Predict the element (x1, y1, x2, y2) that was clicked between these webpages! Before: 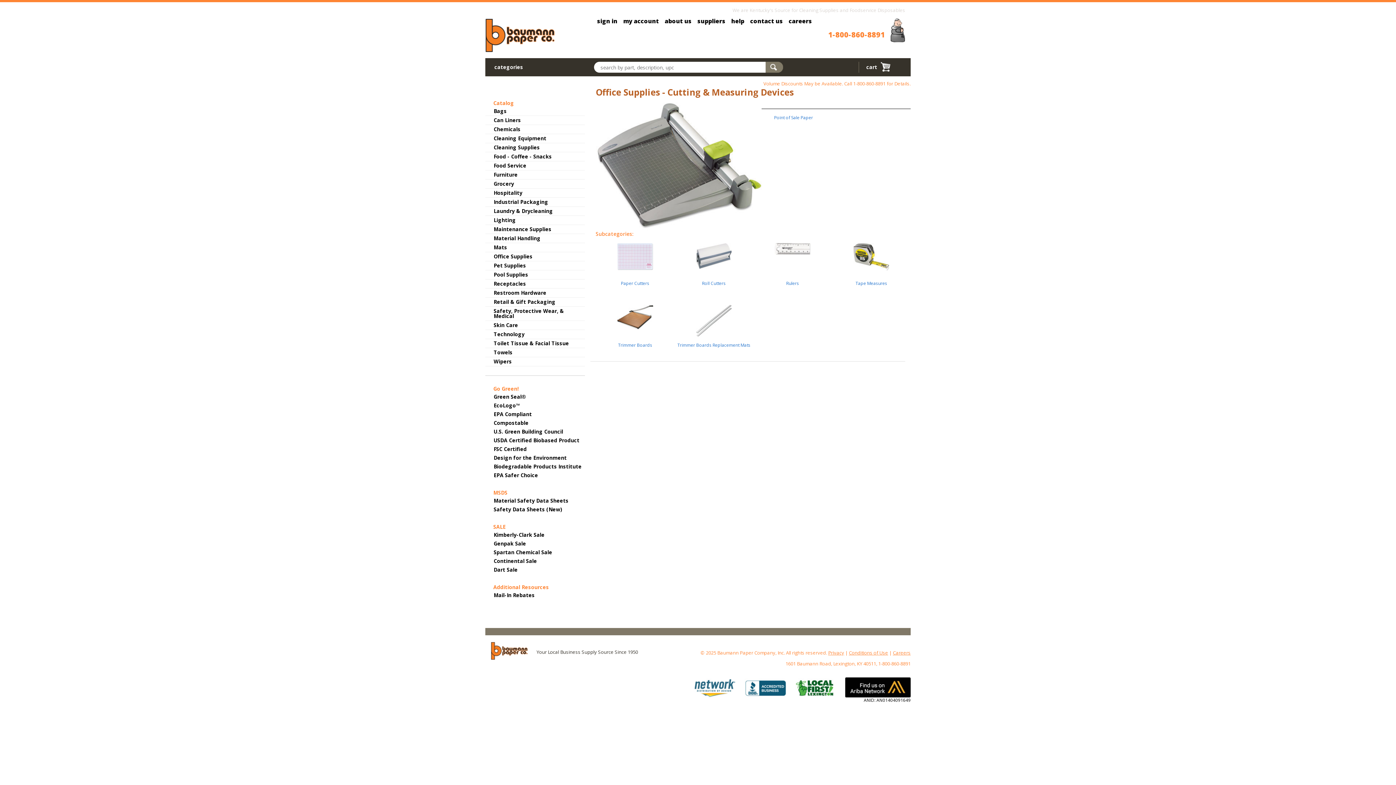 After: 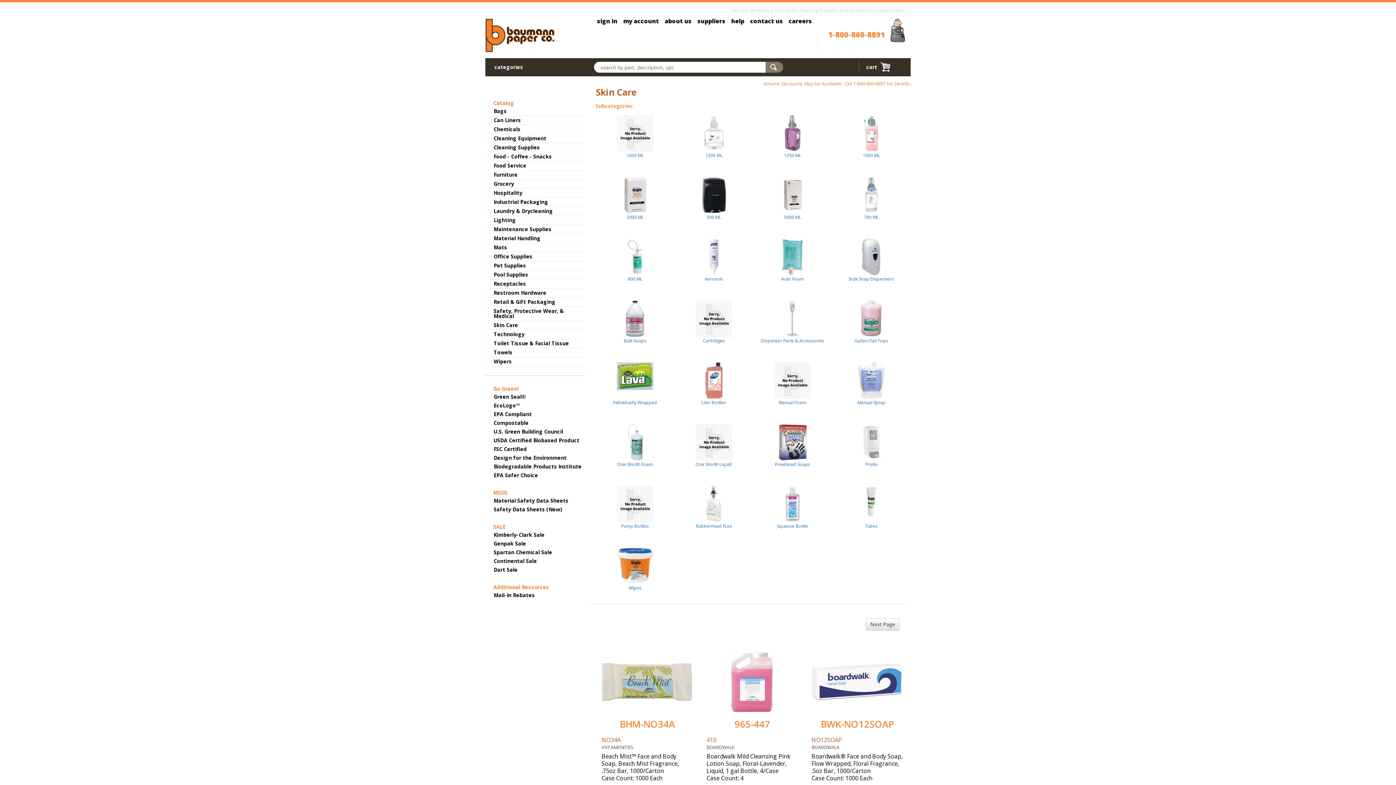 Action: bbox: (485, 321, 585, 330) label: Skin Care